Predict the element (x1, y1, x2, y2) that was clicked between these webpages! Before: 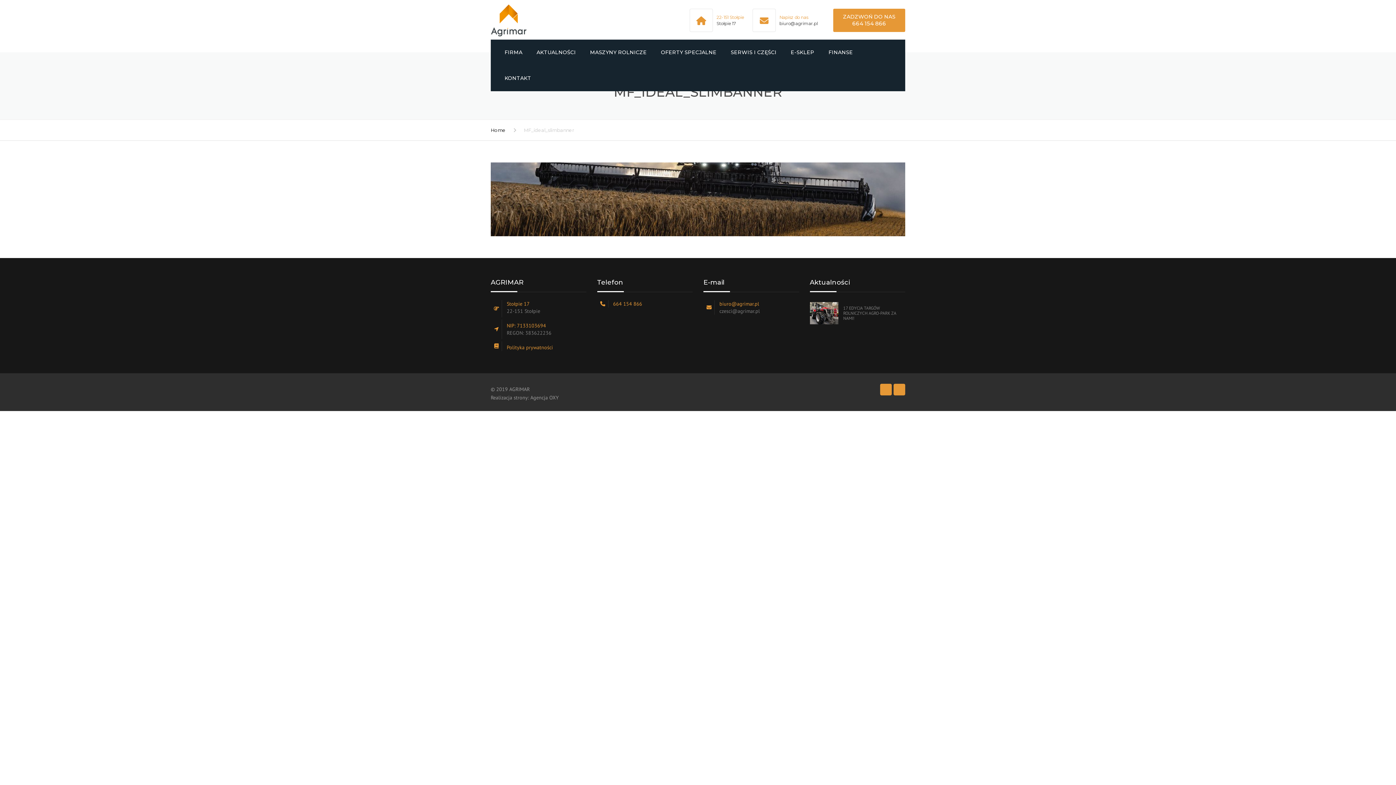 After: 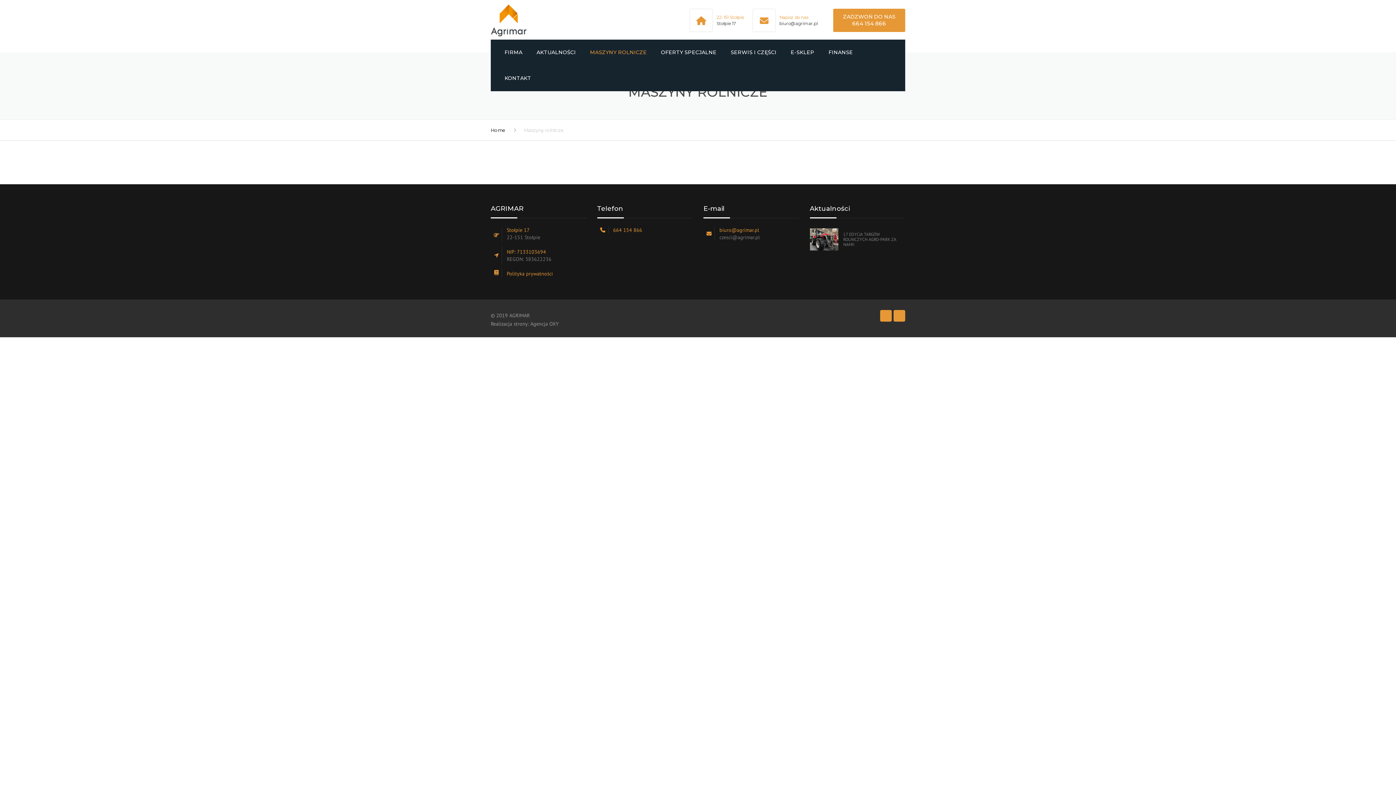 Action: label: MASZYNY ROLNICZE bbox: (583, 39, 653, 65)